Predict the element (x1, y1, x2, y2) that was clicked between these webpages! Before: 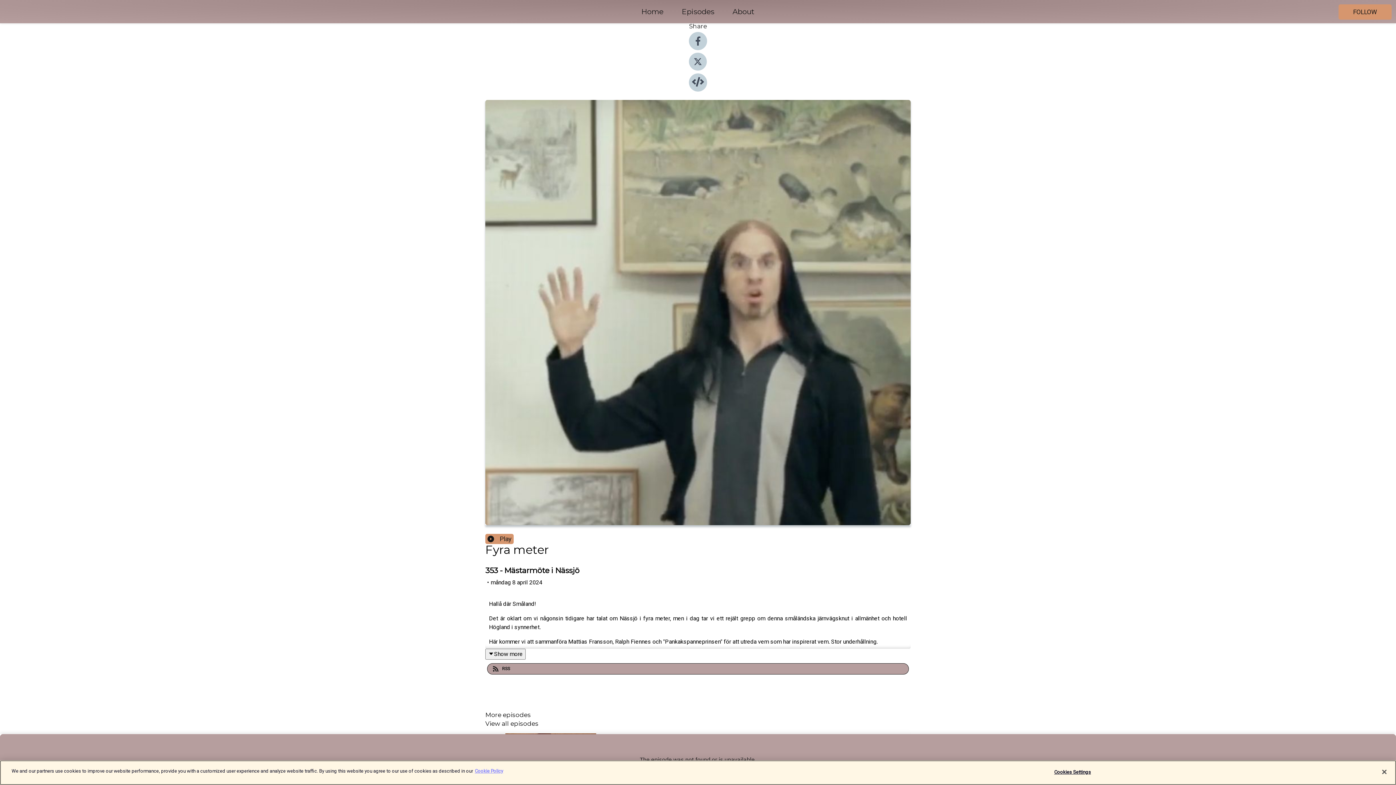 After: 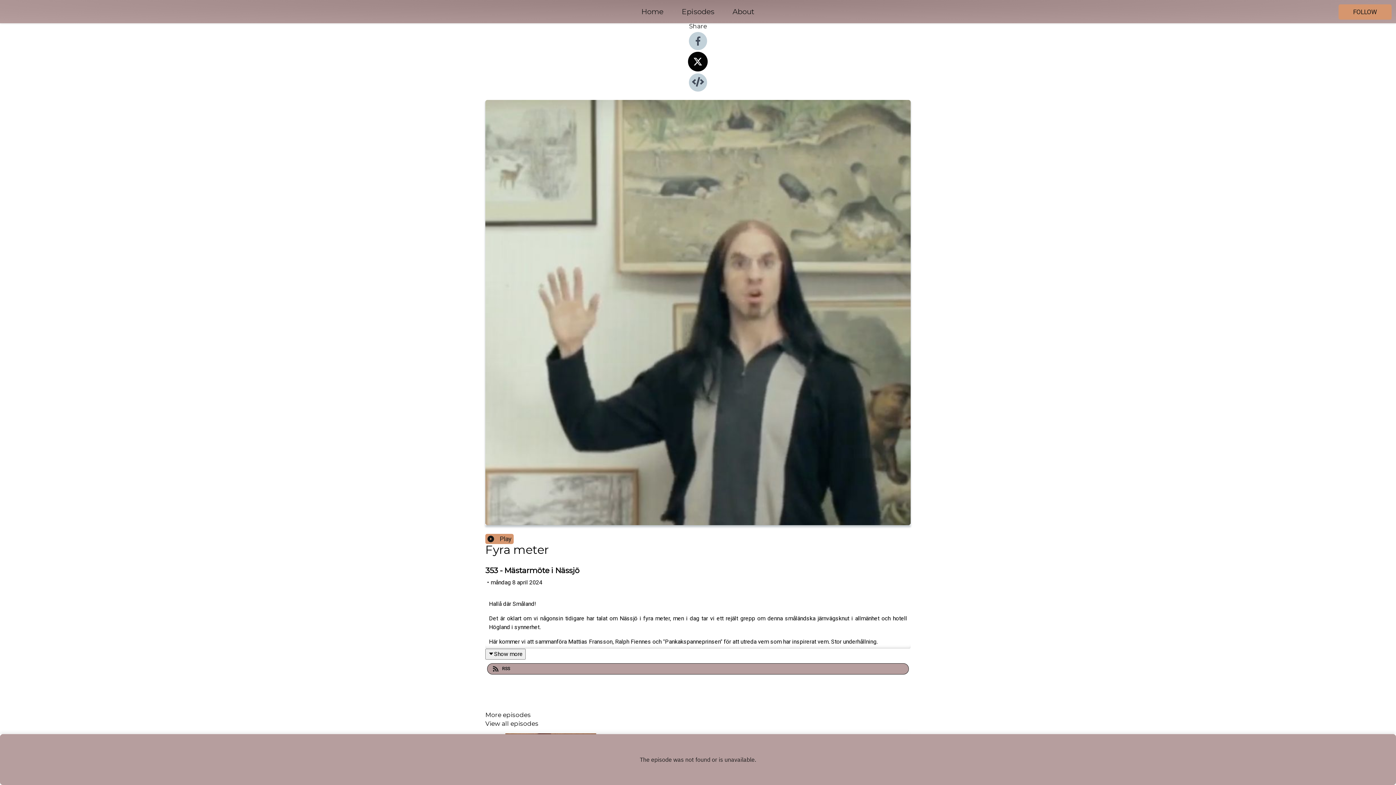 Action: bbox: (689, 65, 707, 72)